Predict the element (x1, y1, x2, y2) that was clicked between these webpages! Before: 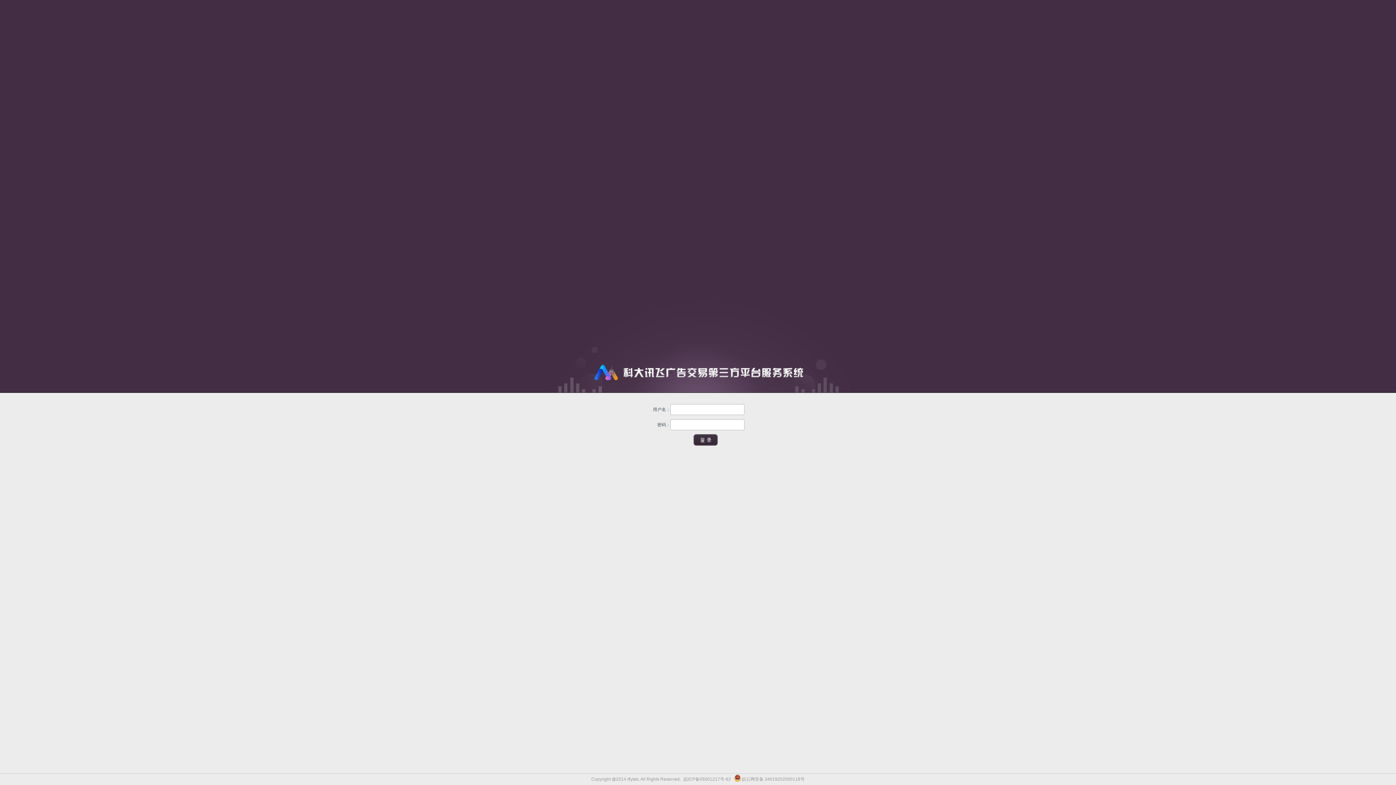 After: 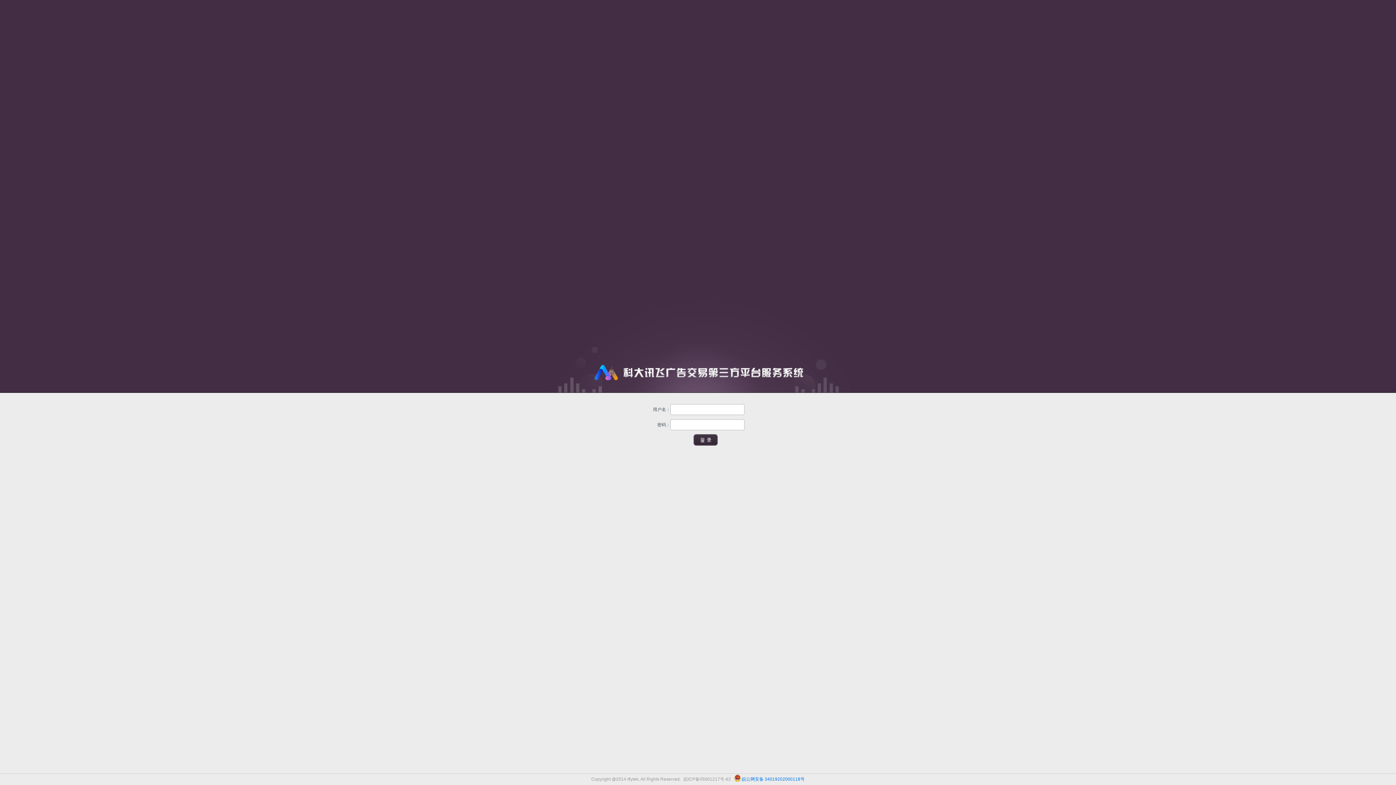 Action: label: 皖公网安备 34019202000118号 bbox: (734, 777, 804, 782)